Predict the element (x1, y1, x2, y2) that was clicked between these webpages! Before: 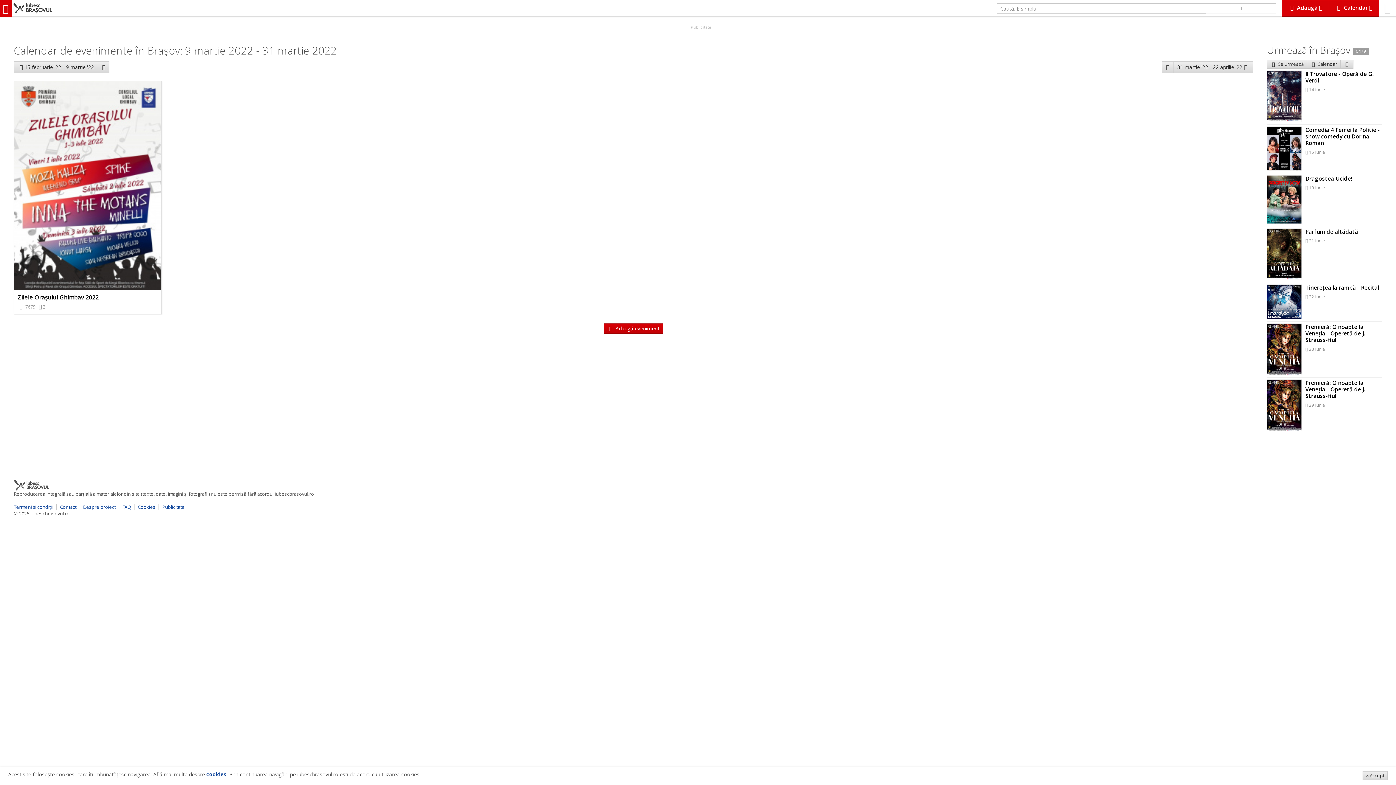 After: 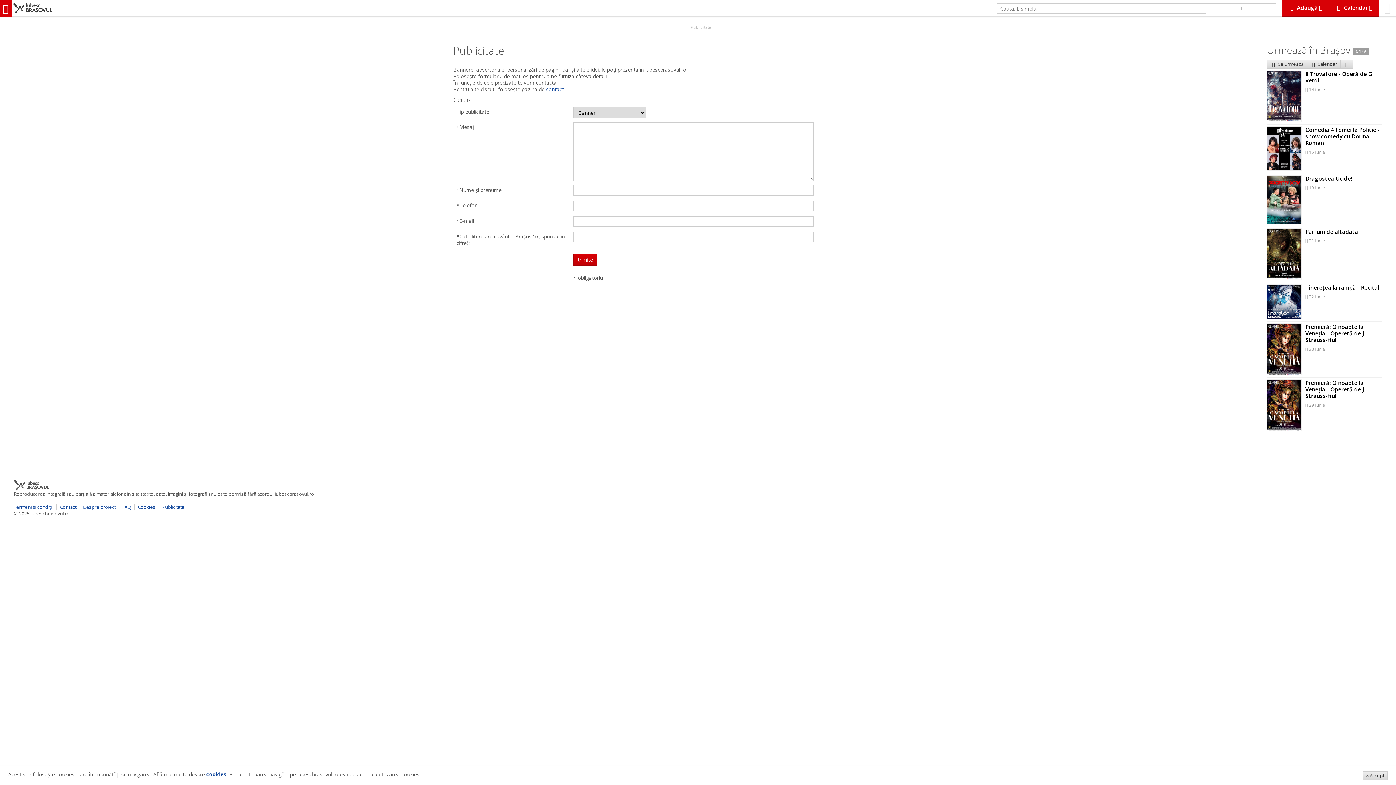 Action: label: Publicitate bbox: (162, 504, 184, 510)